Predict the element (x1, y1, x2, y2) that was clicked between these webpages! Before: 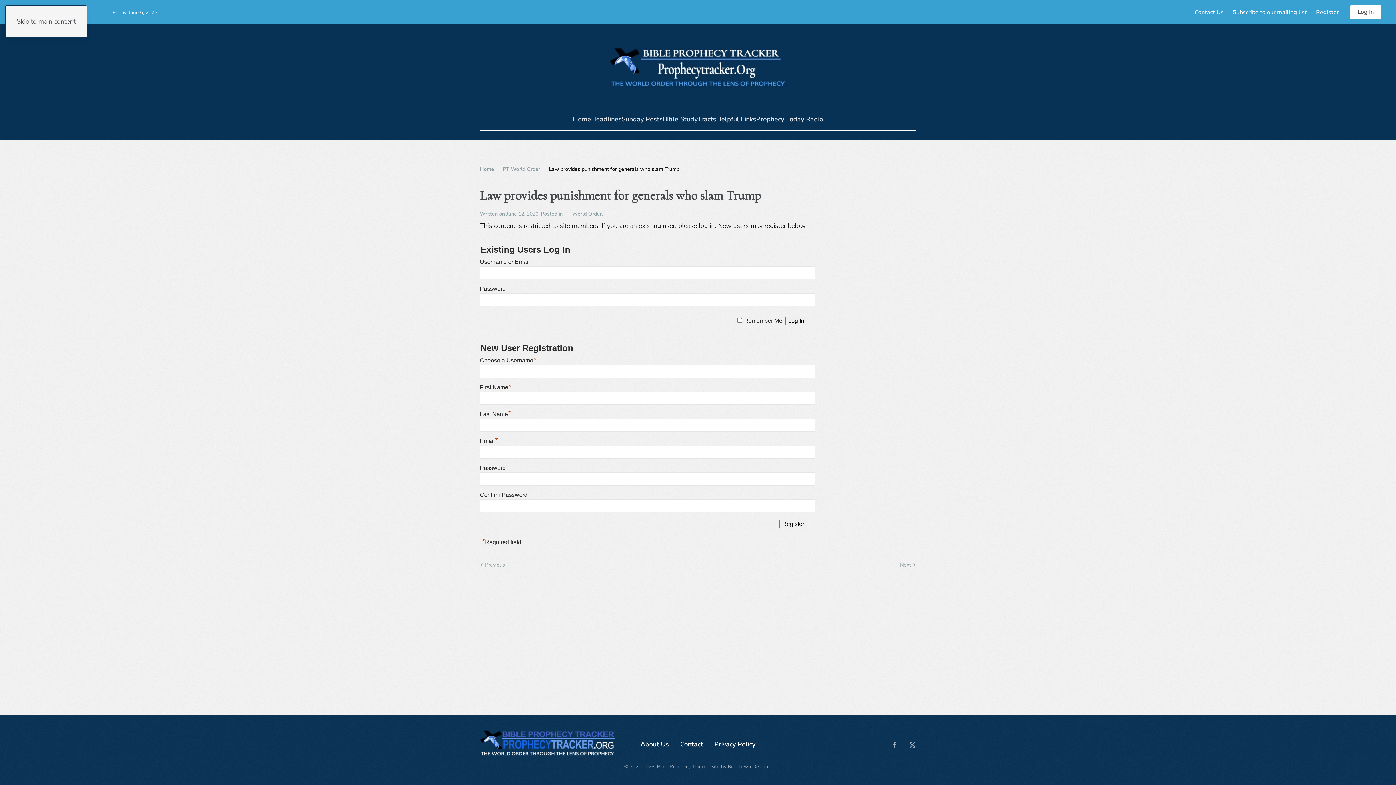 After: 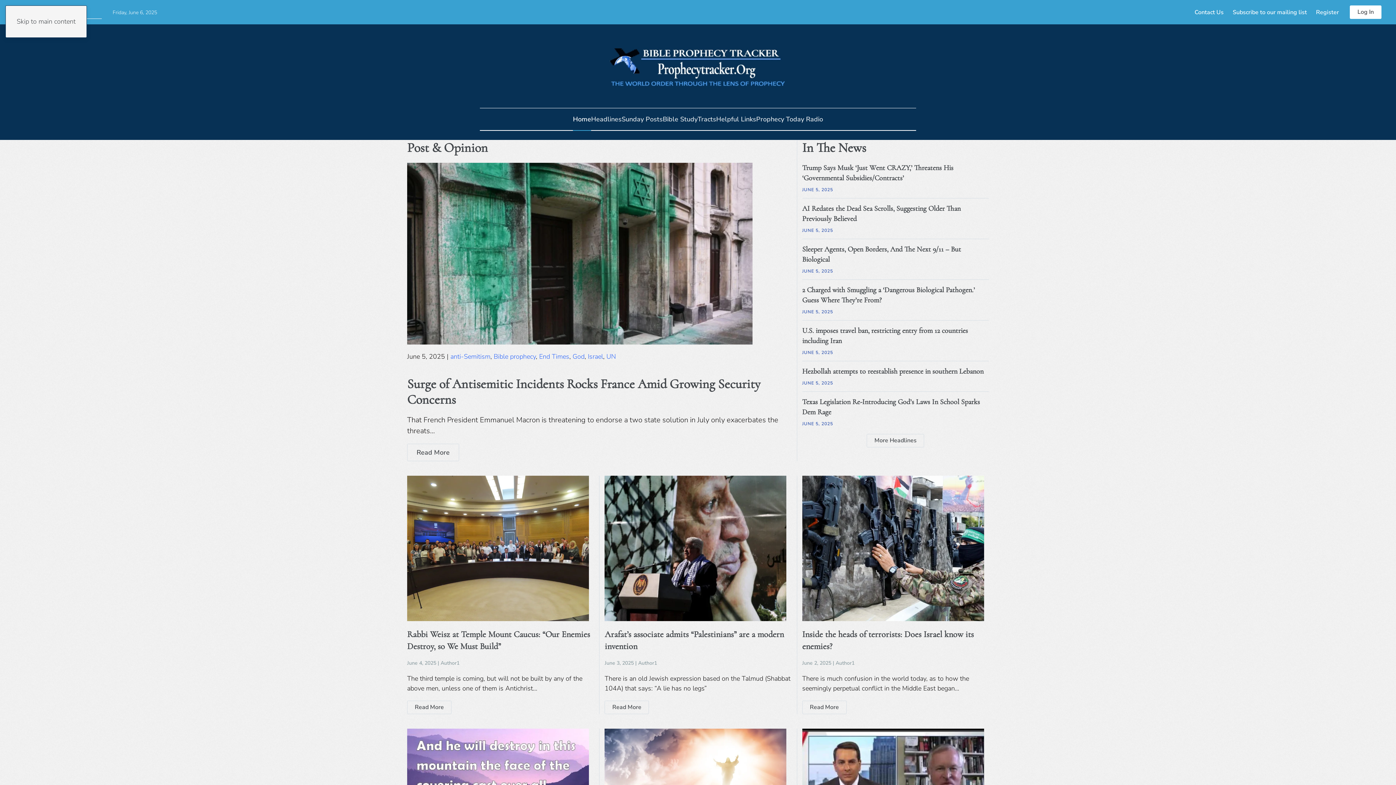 Action: label: Back to home bbox: (607, 56, 789, 72)